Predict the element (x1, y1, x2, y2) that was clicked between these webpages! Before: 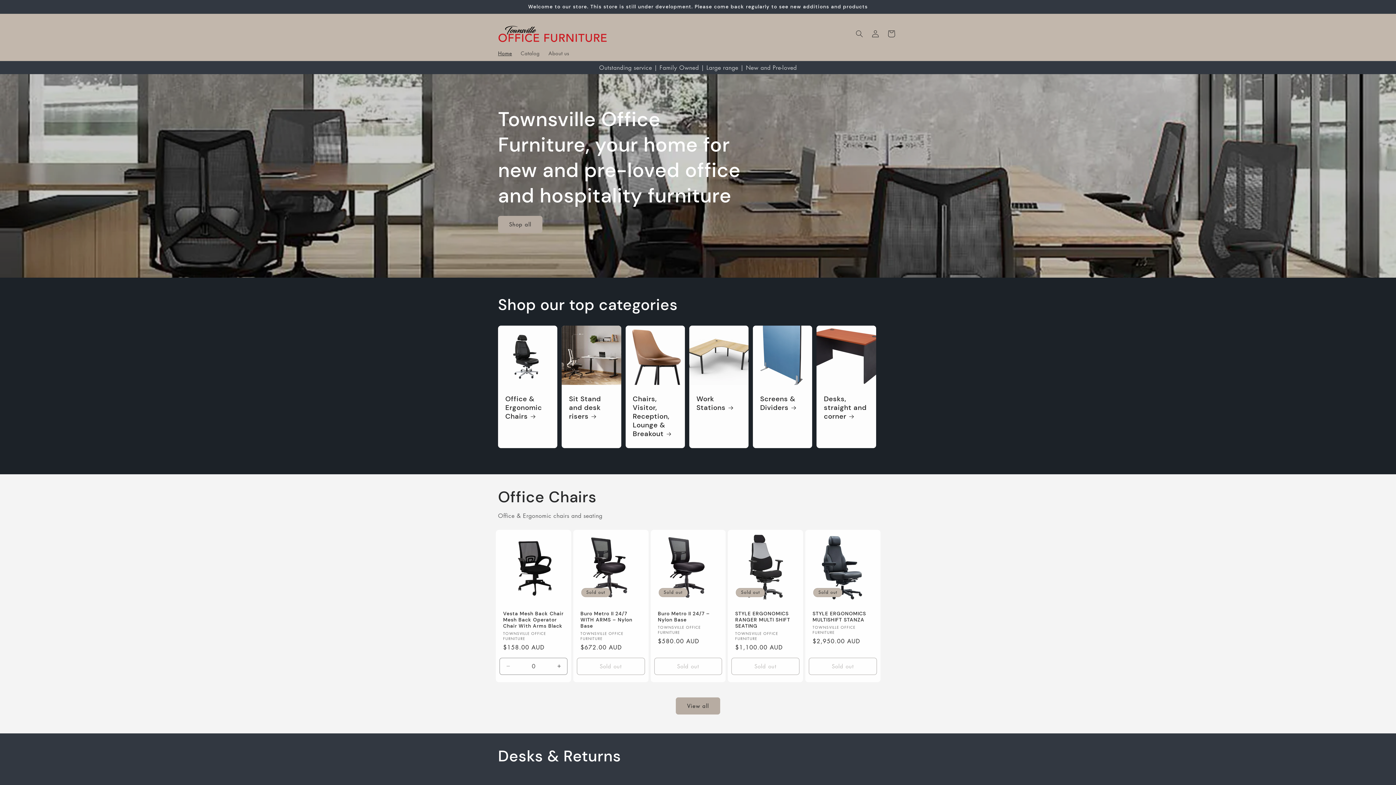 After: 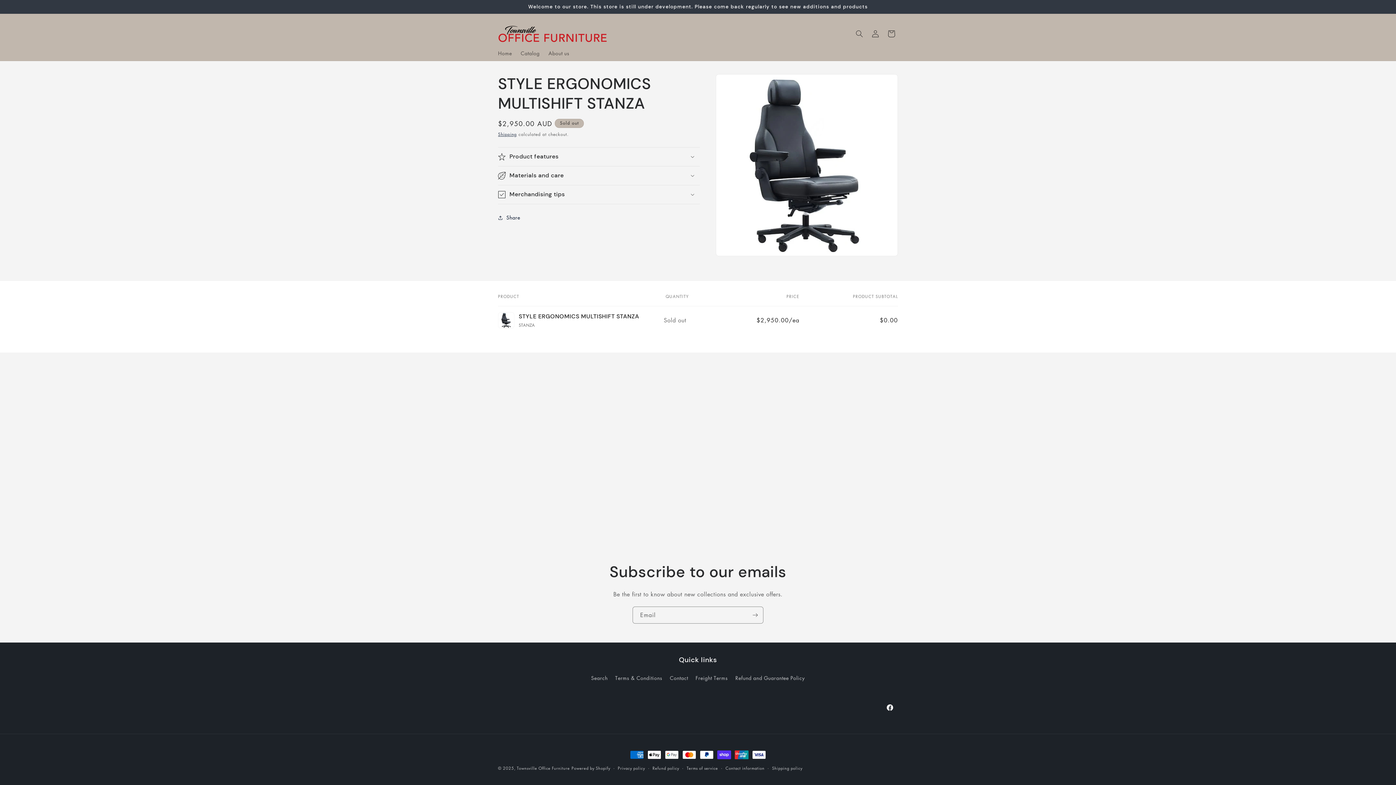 Action: bbox: (812, 610, 873, 623) label: STYLE ERGONOMICS MULTISHIFT STANZA